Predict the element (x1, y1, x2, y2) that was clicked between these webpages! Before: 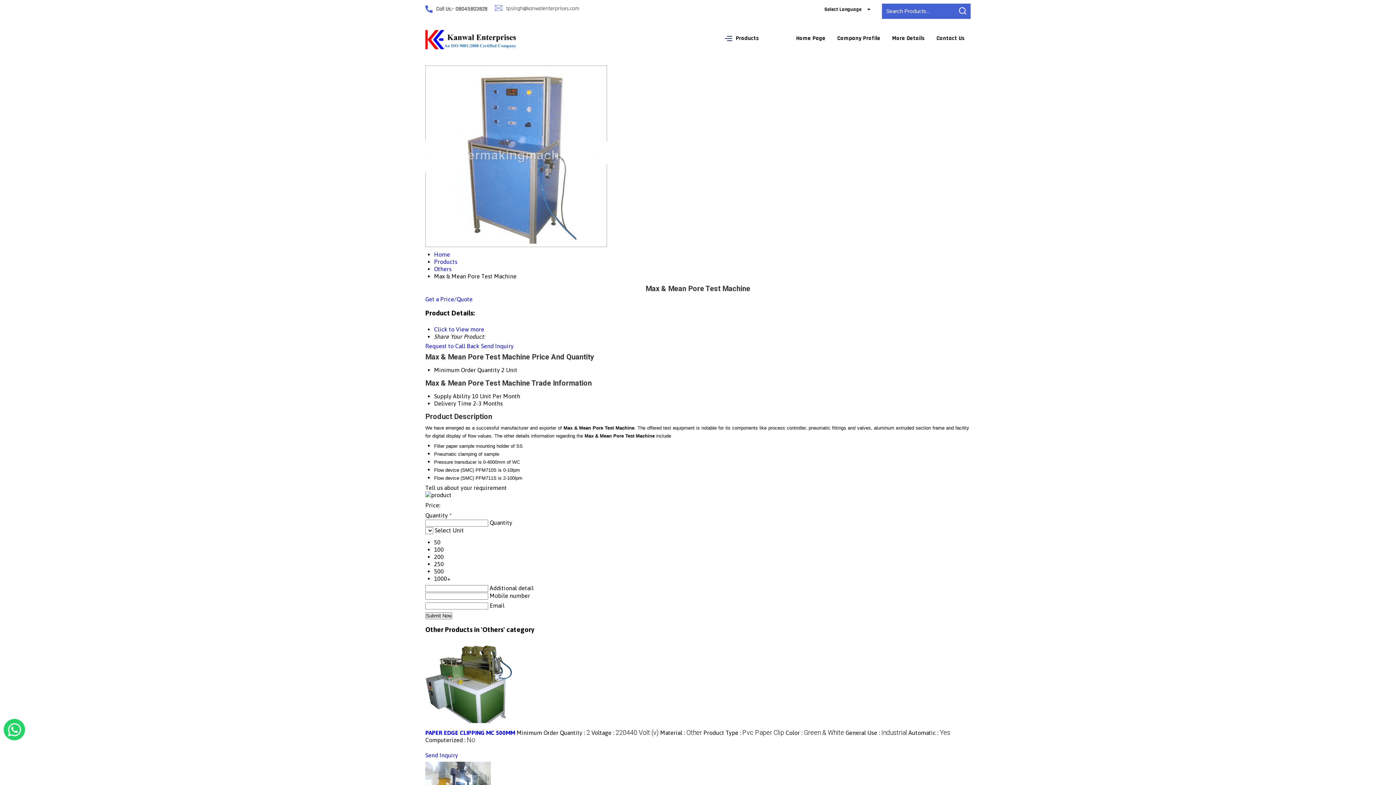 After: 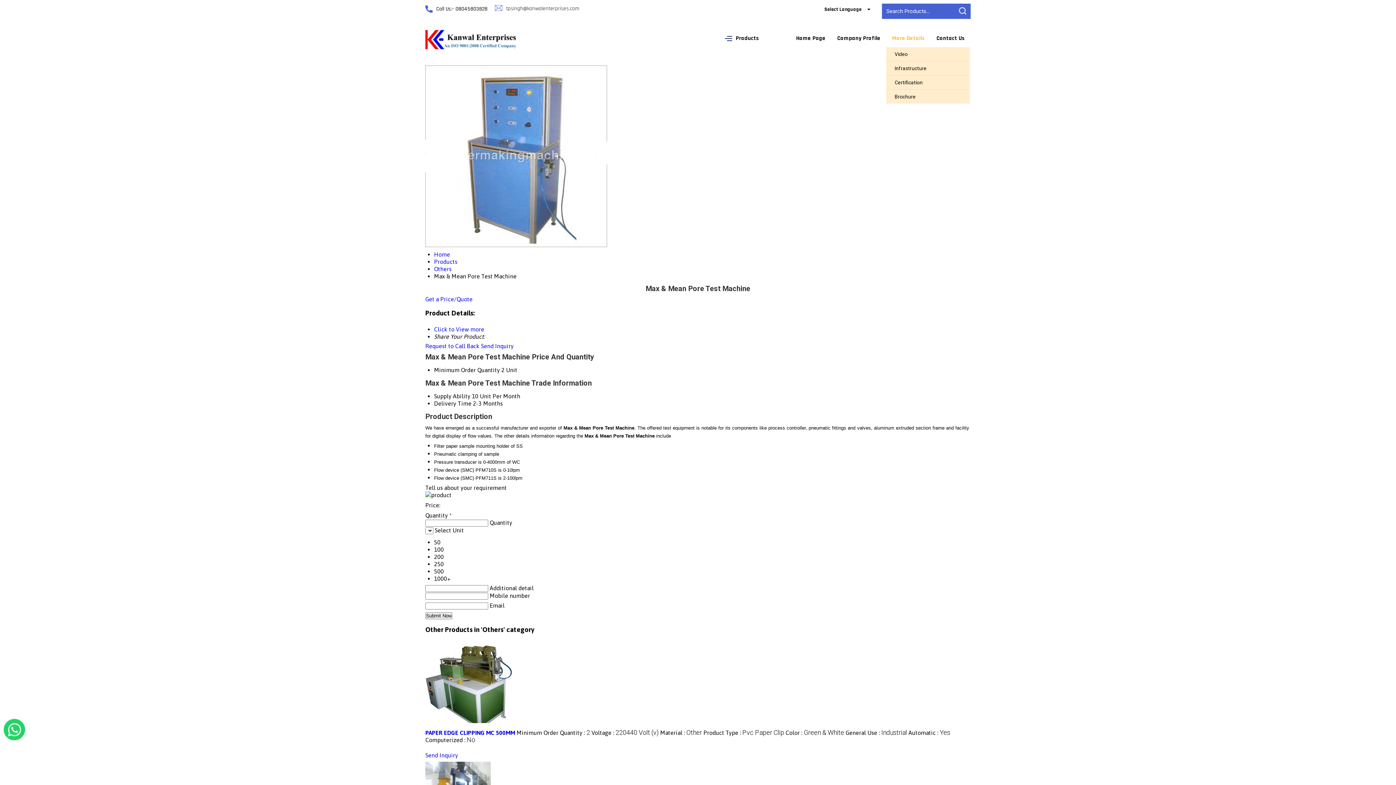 Action: bbox: (886, 29, 930, 47) label: More Details